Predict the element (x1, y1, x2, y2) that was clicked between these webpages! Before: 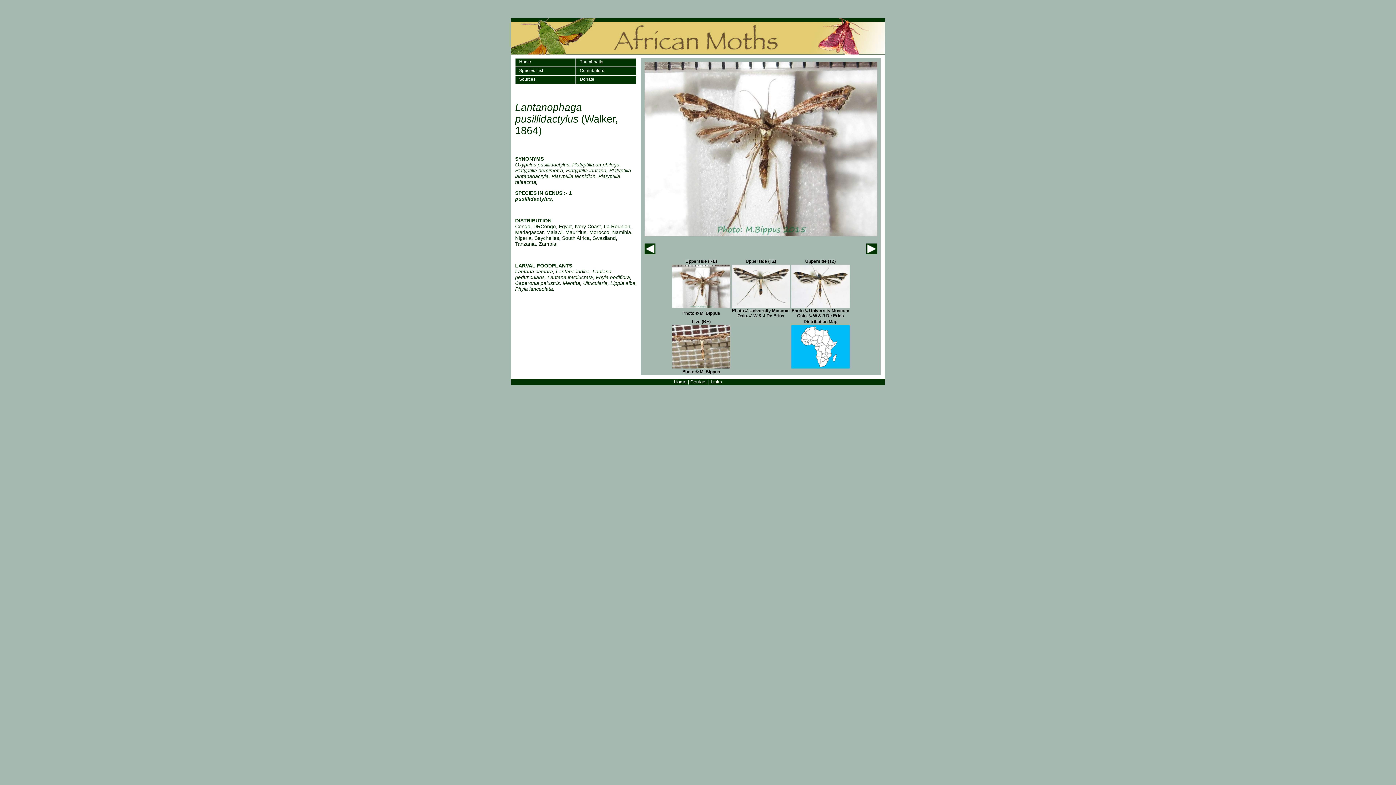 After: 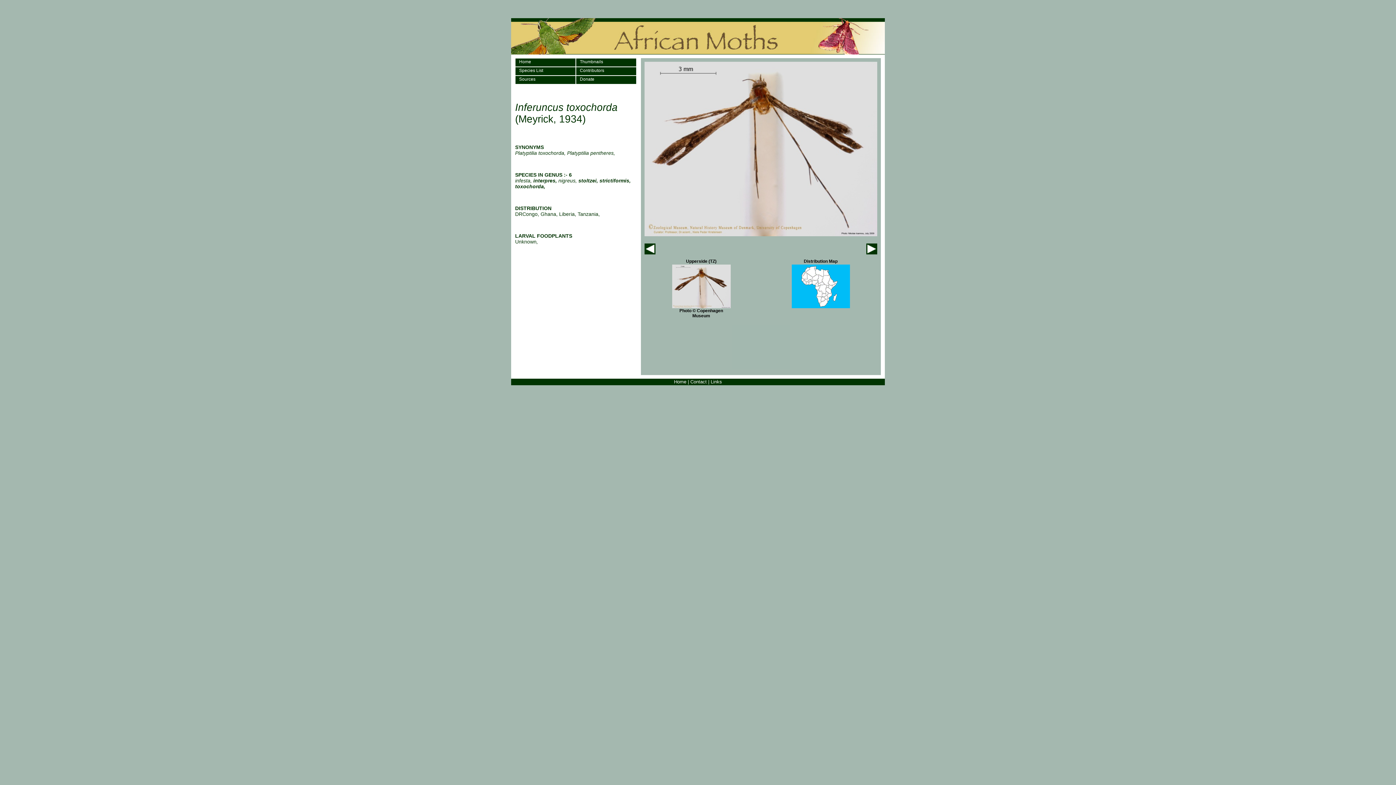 Action: bbox: (644, 249, 655, 255)